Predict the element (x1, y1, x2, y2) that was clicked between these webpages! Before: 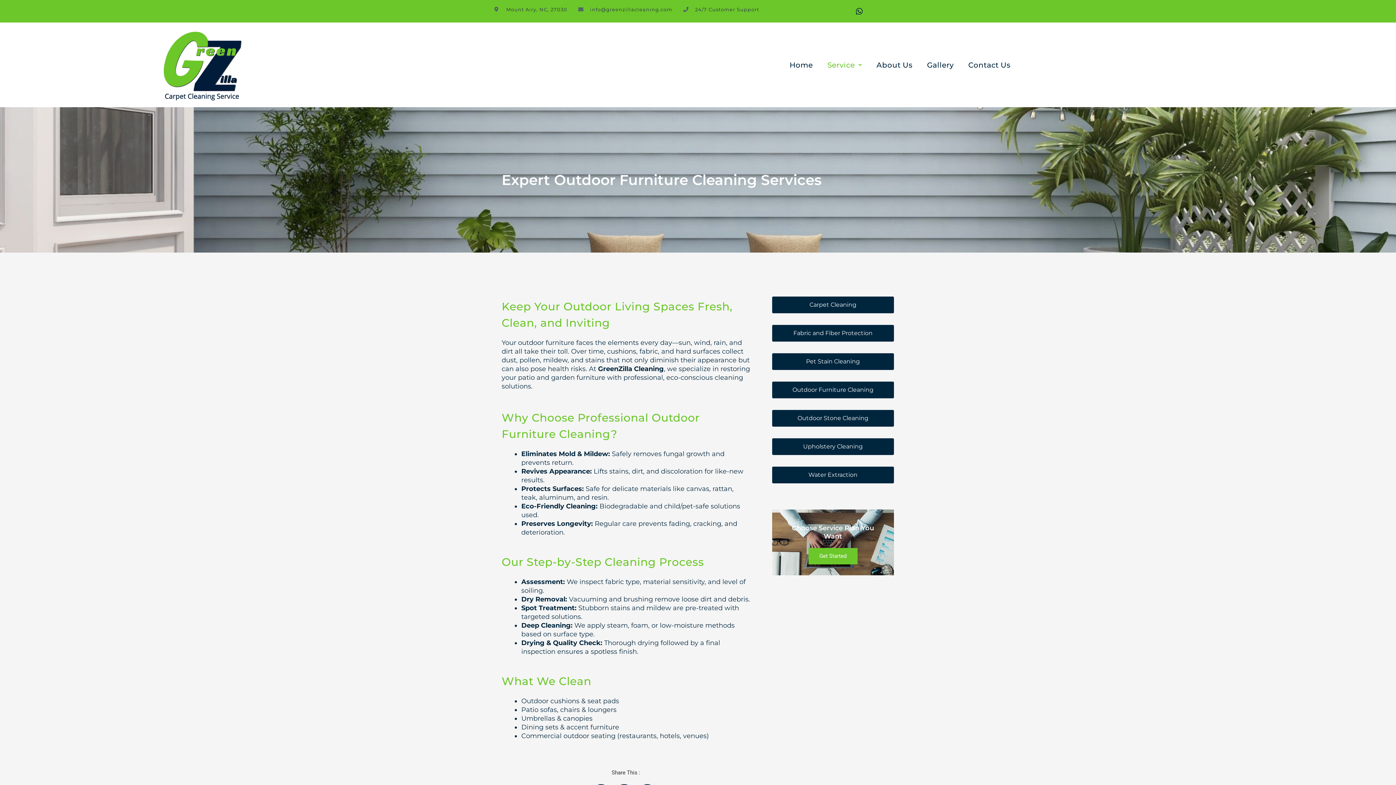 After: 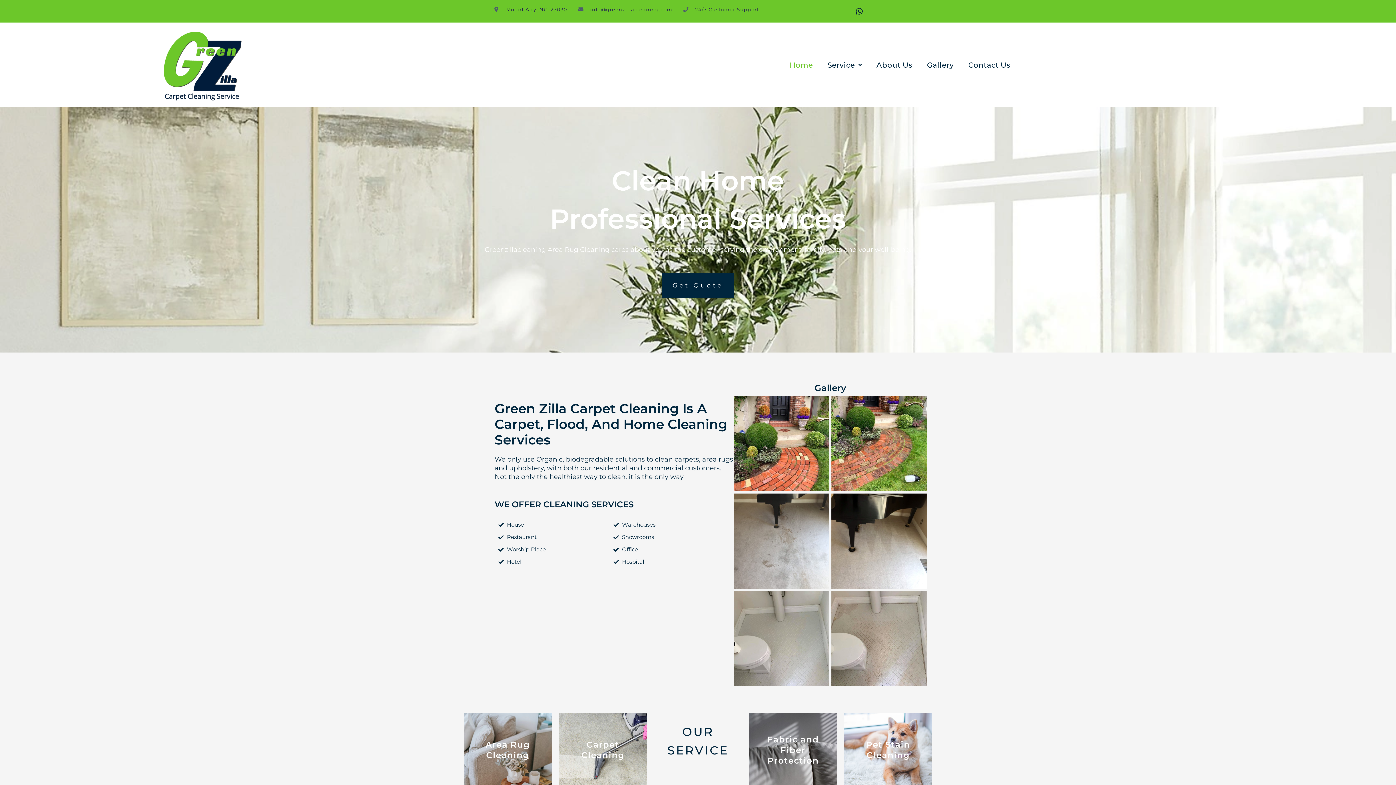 Action: label: Home bbox: (783, 56, 819, 72)